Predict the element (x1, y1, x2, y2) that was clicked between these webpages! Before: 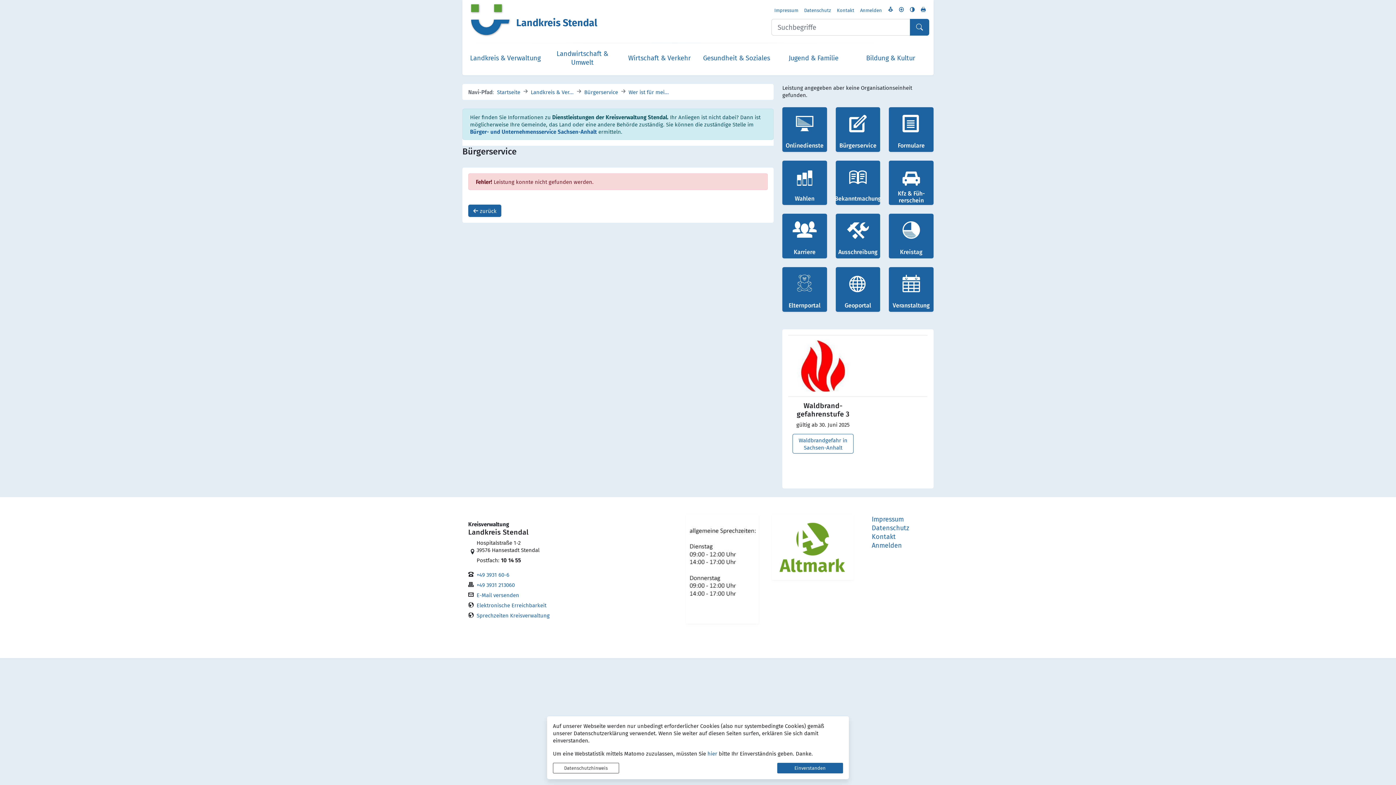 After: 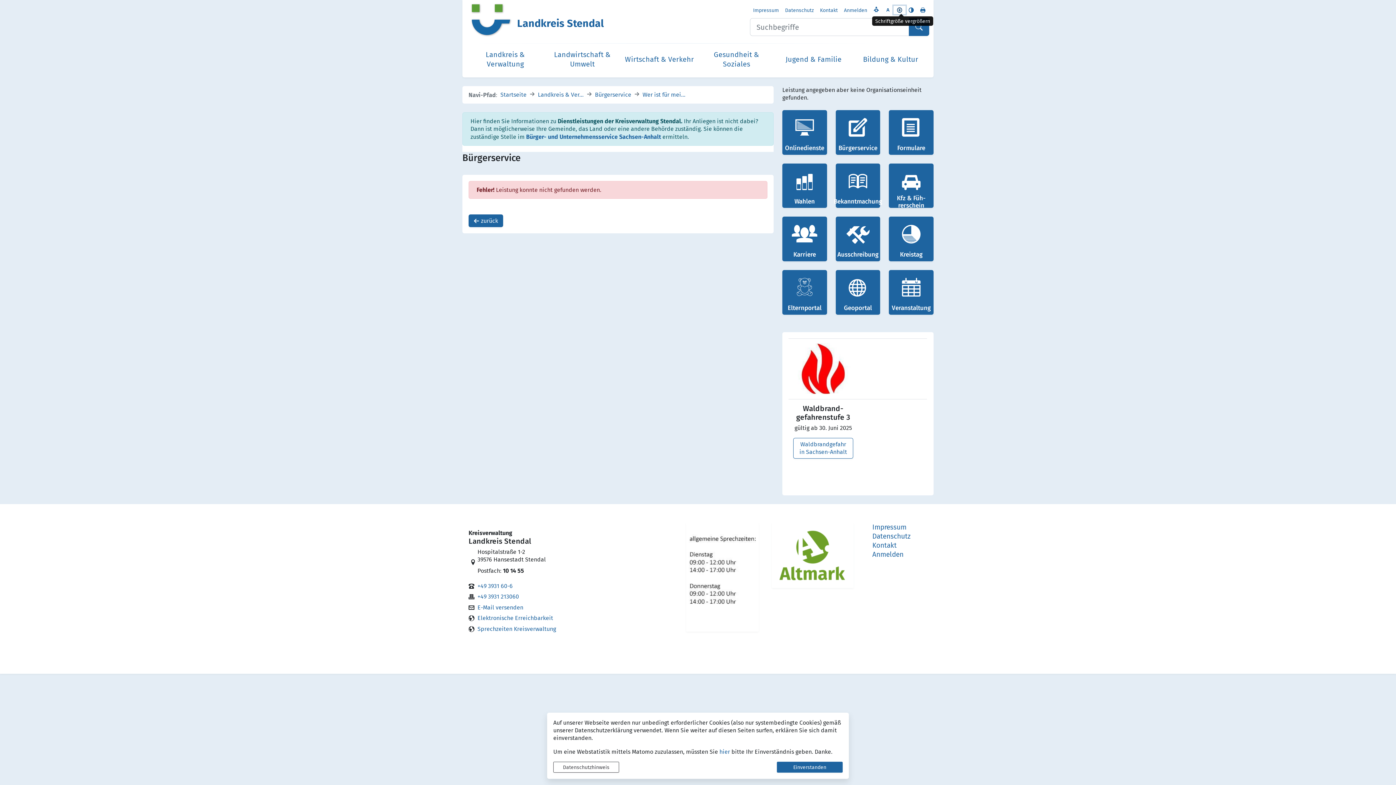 Action: label: Schriftgröße vergrößern bbox: (896, 5, 907, 13)